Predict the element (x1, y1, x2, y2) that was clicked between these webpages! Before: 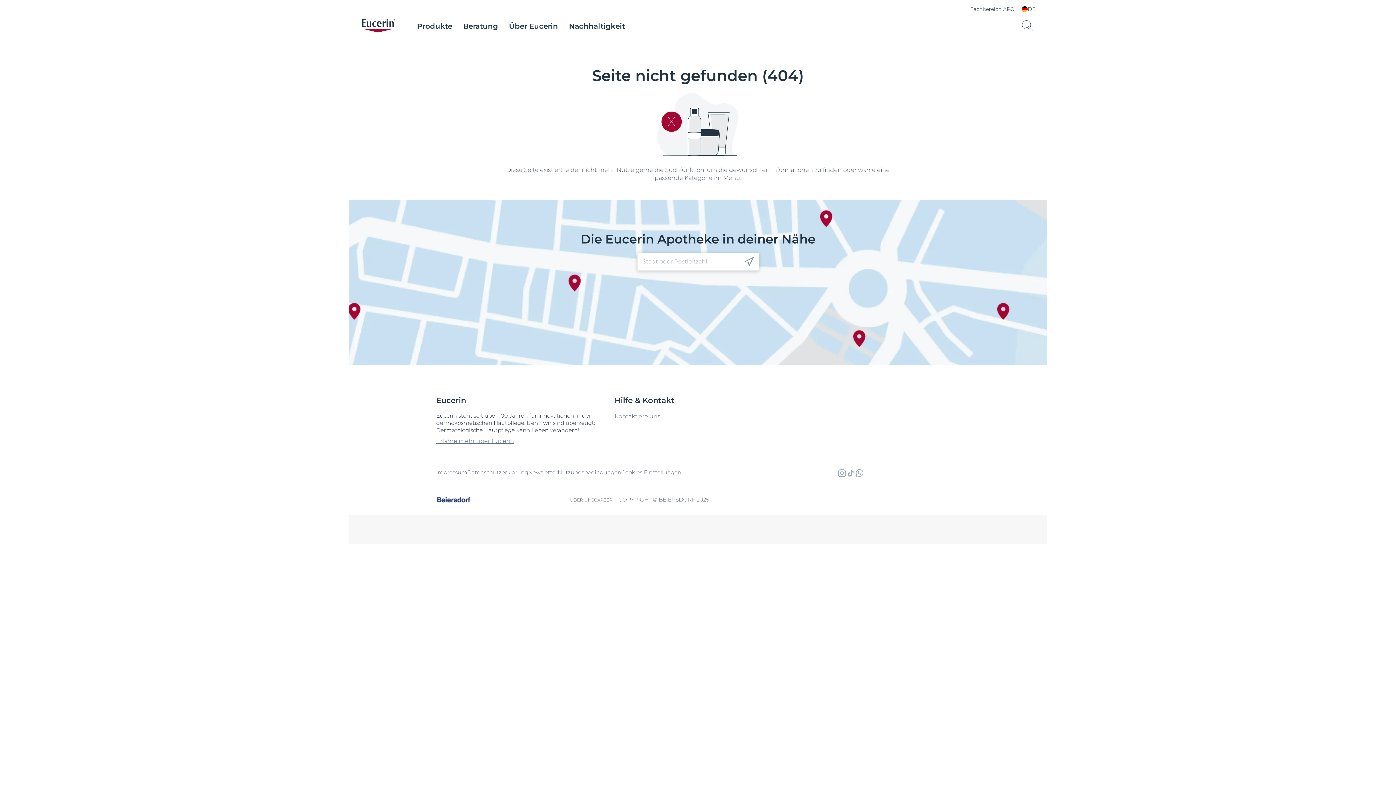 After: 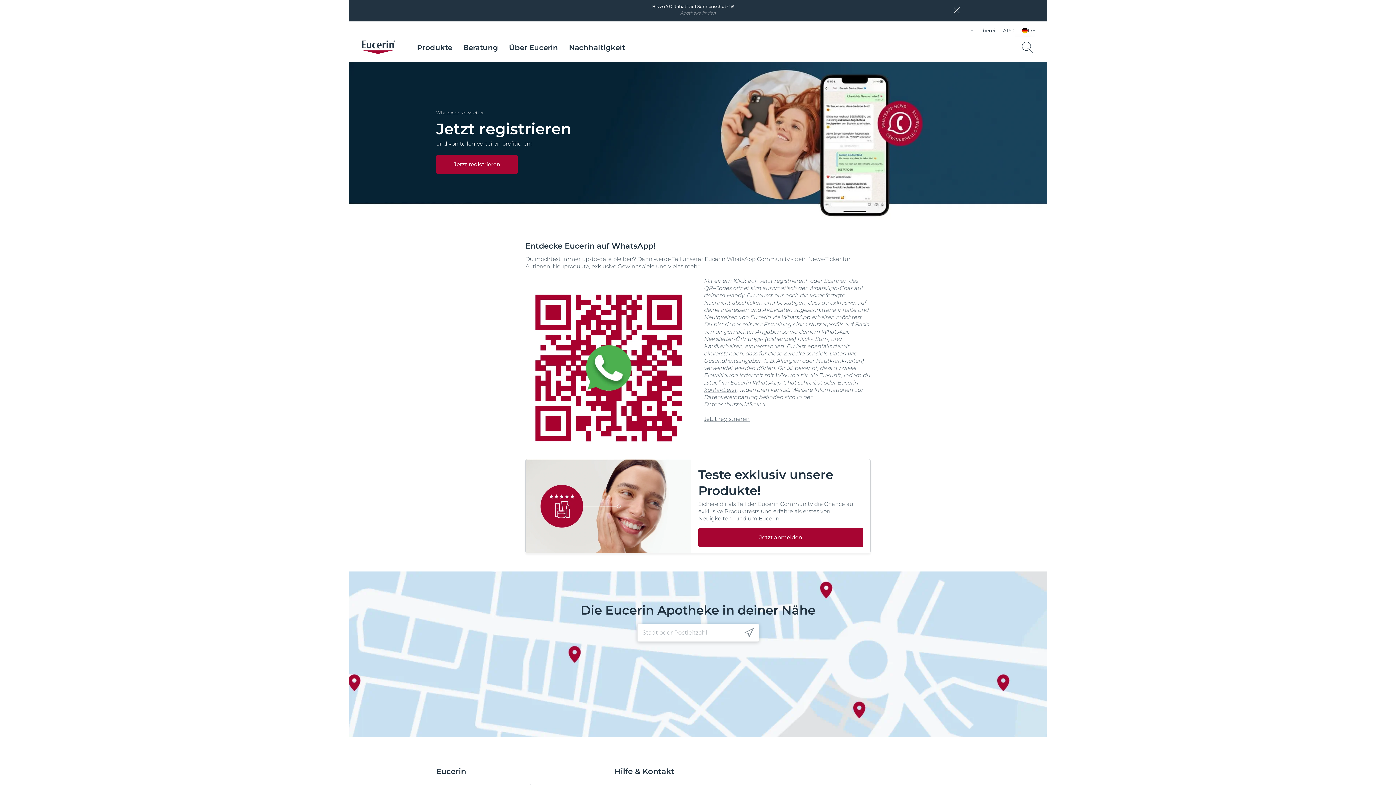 Action: label: icon bbox: (855, 469, 864, 477)